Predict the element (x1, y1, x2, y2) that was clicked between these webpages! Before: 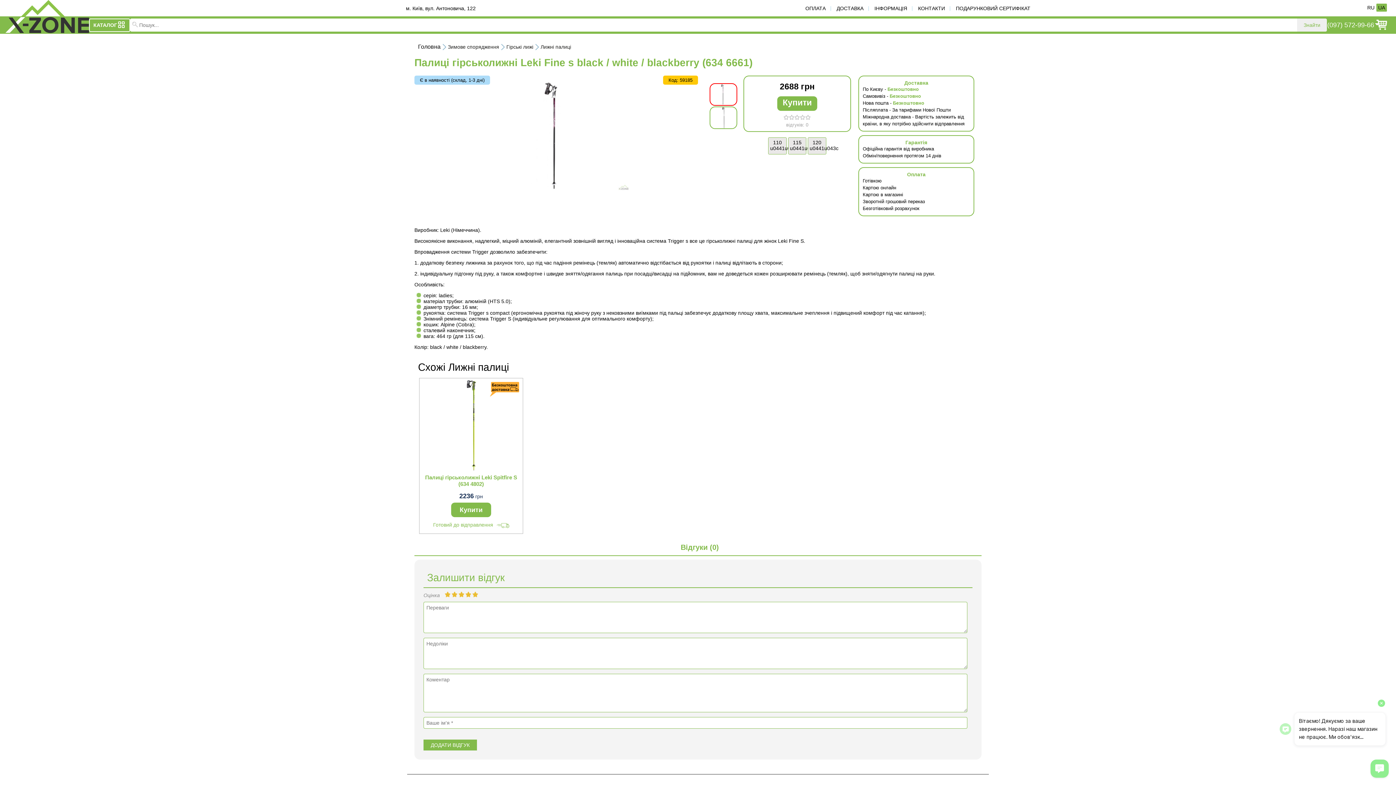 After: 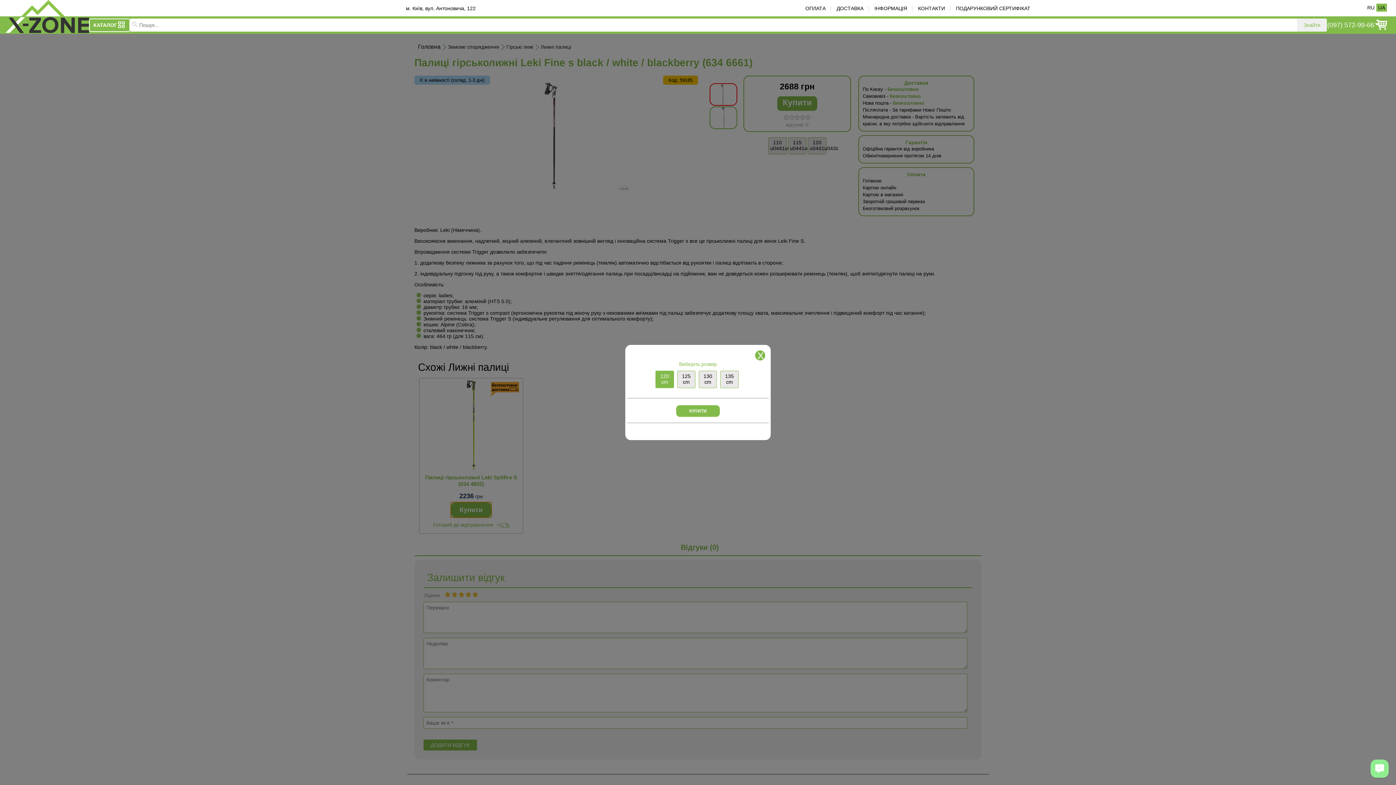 Action: bbox: (451, 503, 491, 517) label: Купити